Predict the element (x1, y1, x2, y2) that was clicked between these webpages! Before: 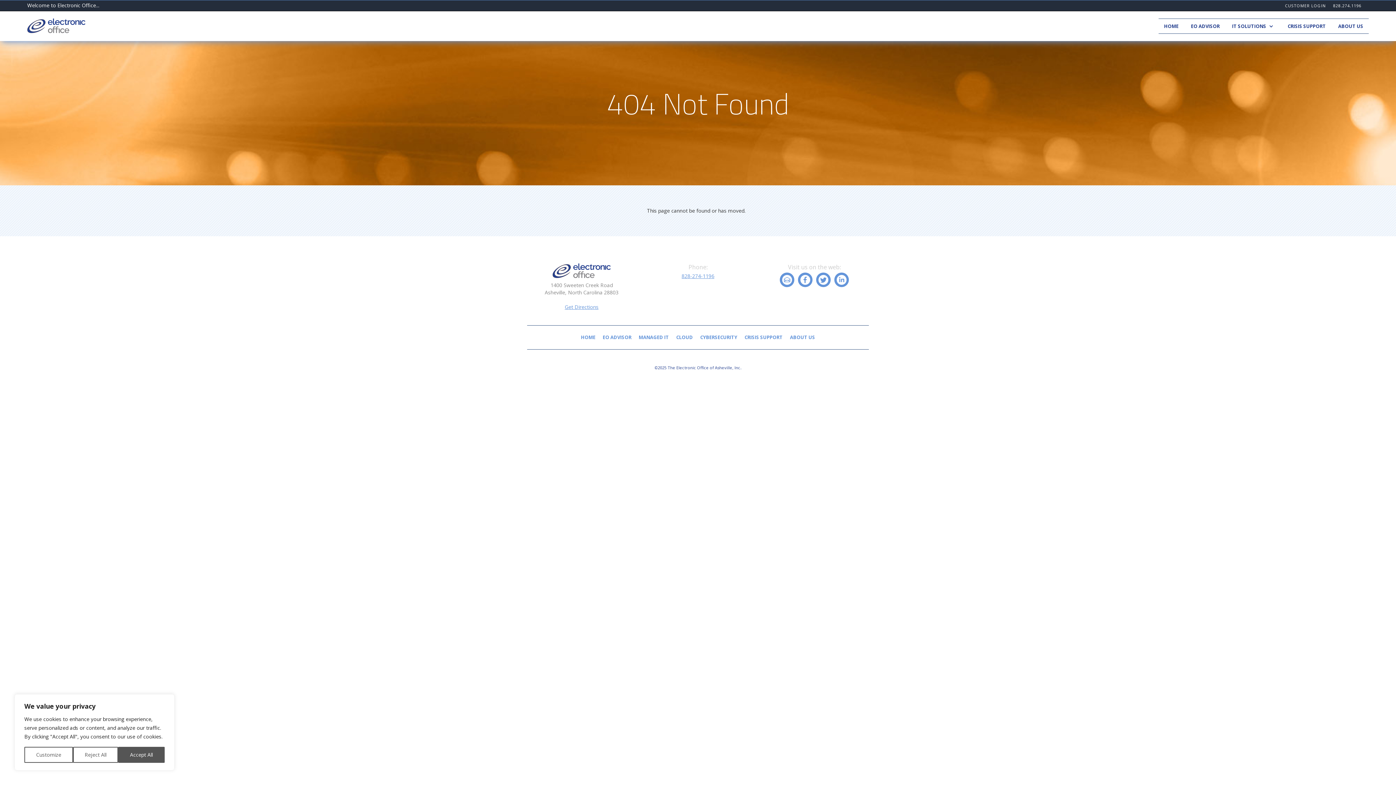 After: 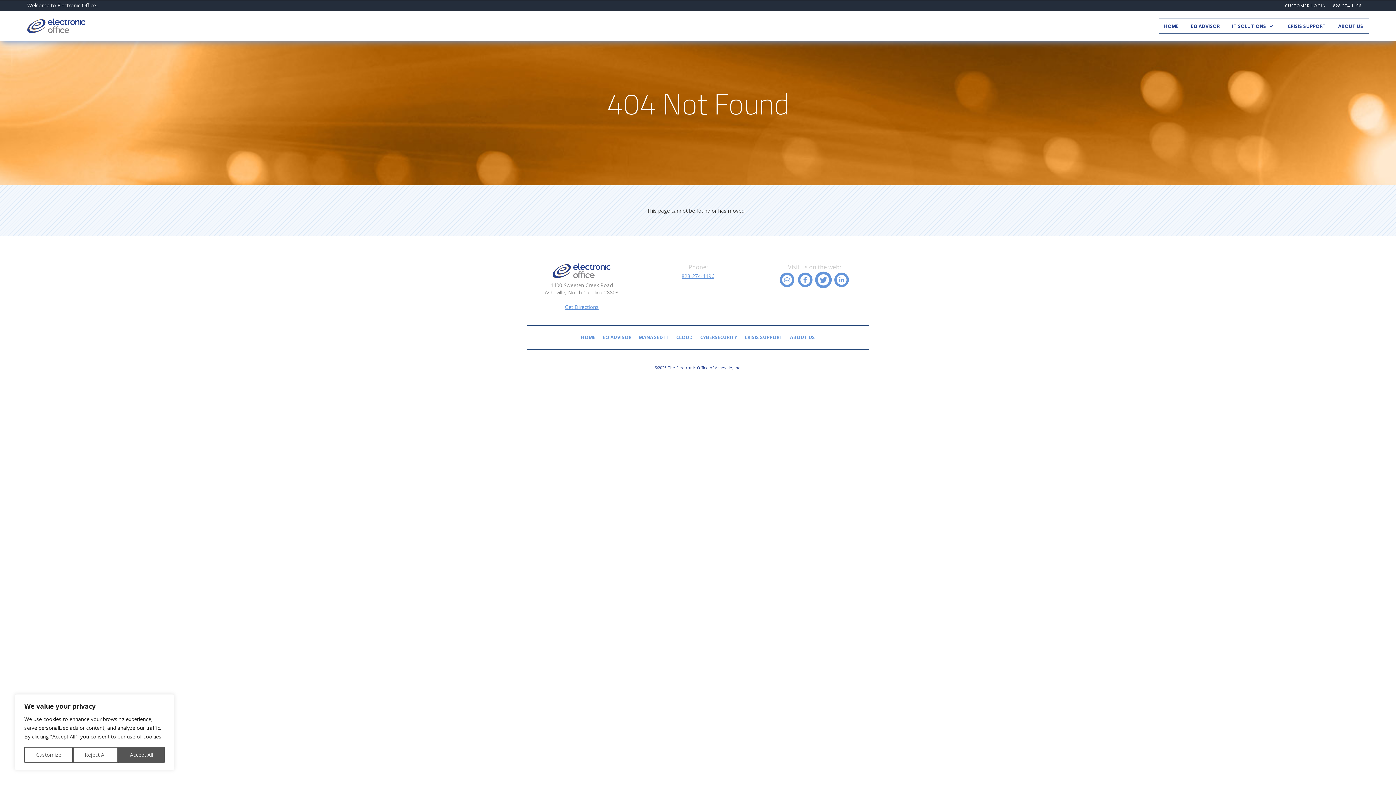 Action: bbox: (814, 275, 832, 282)